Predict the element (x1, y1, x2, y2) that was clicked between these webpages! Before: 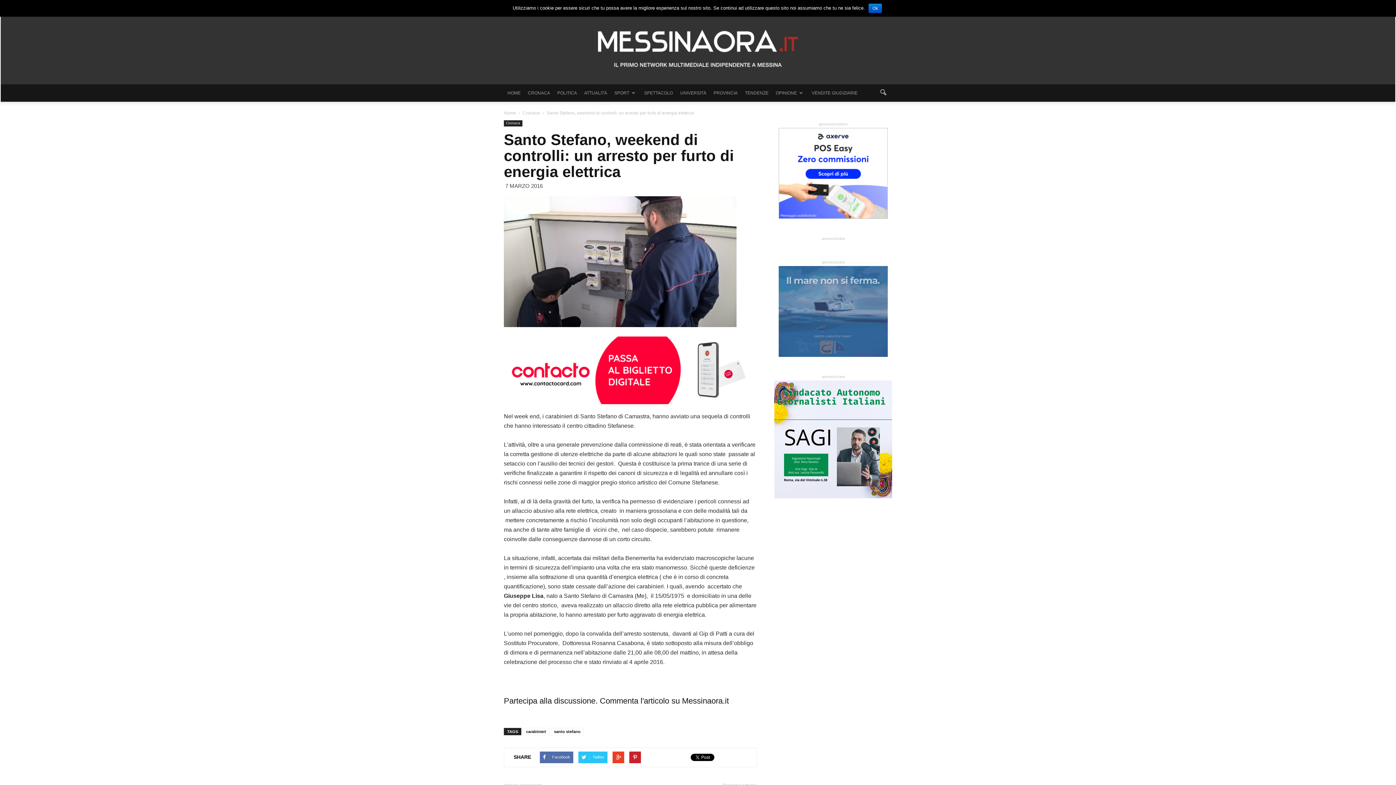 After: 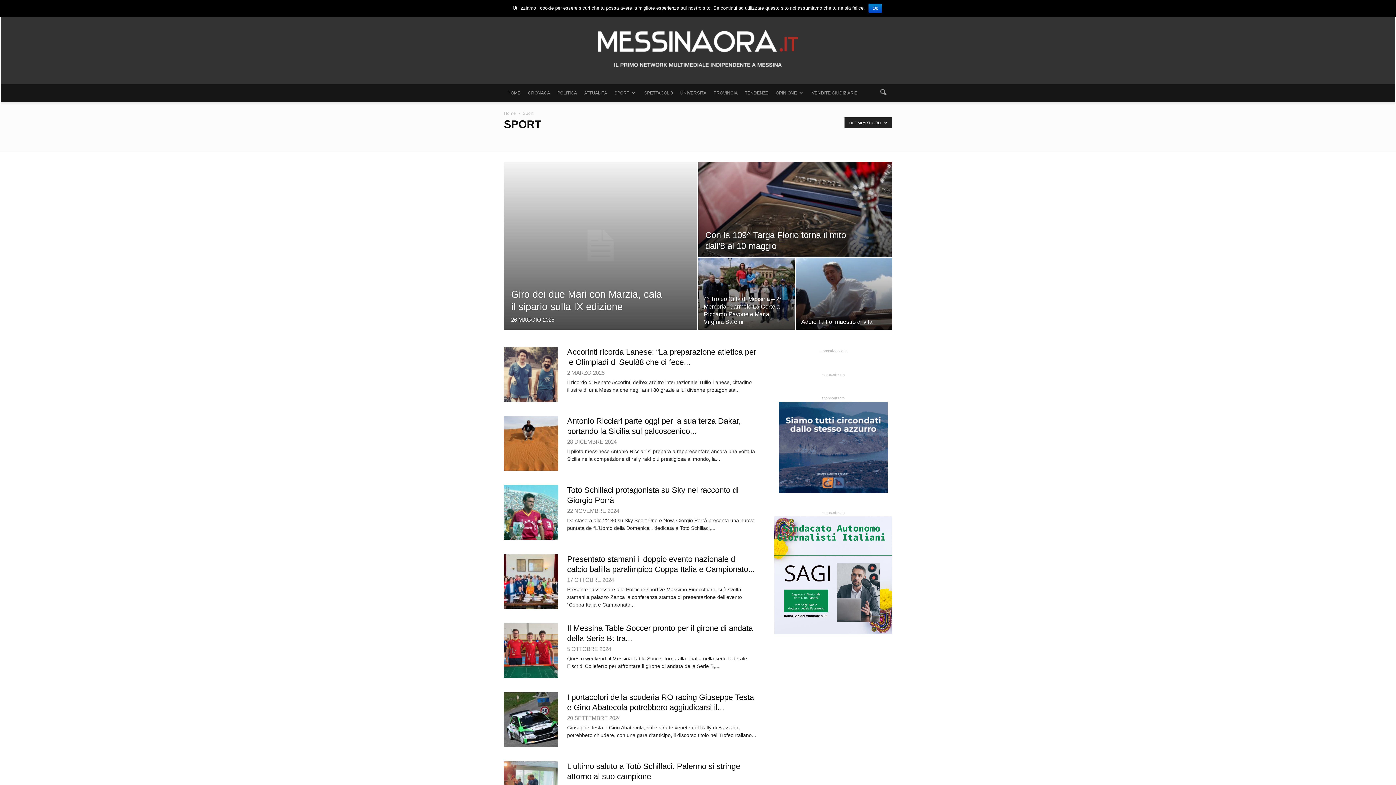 Action: label: SPORT bbox: (610, 84, 640, 101)